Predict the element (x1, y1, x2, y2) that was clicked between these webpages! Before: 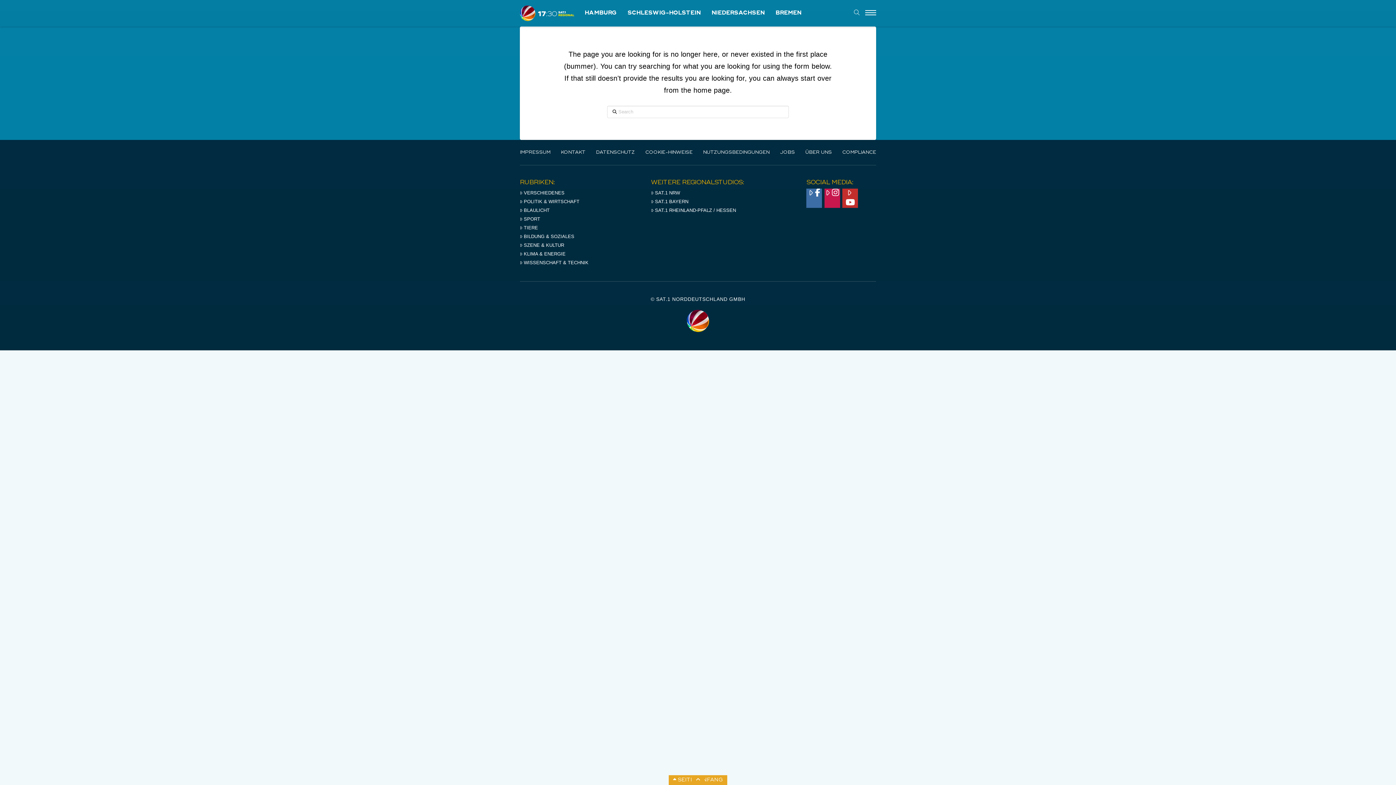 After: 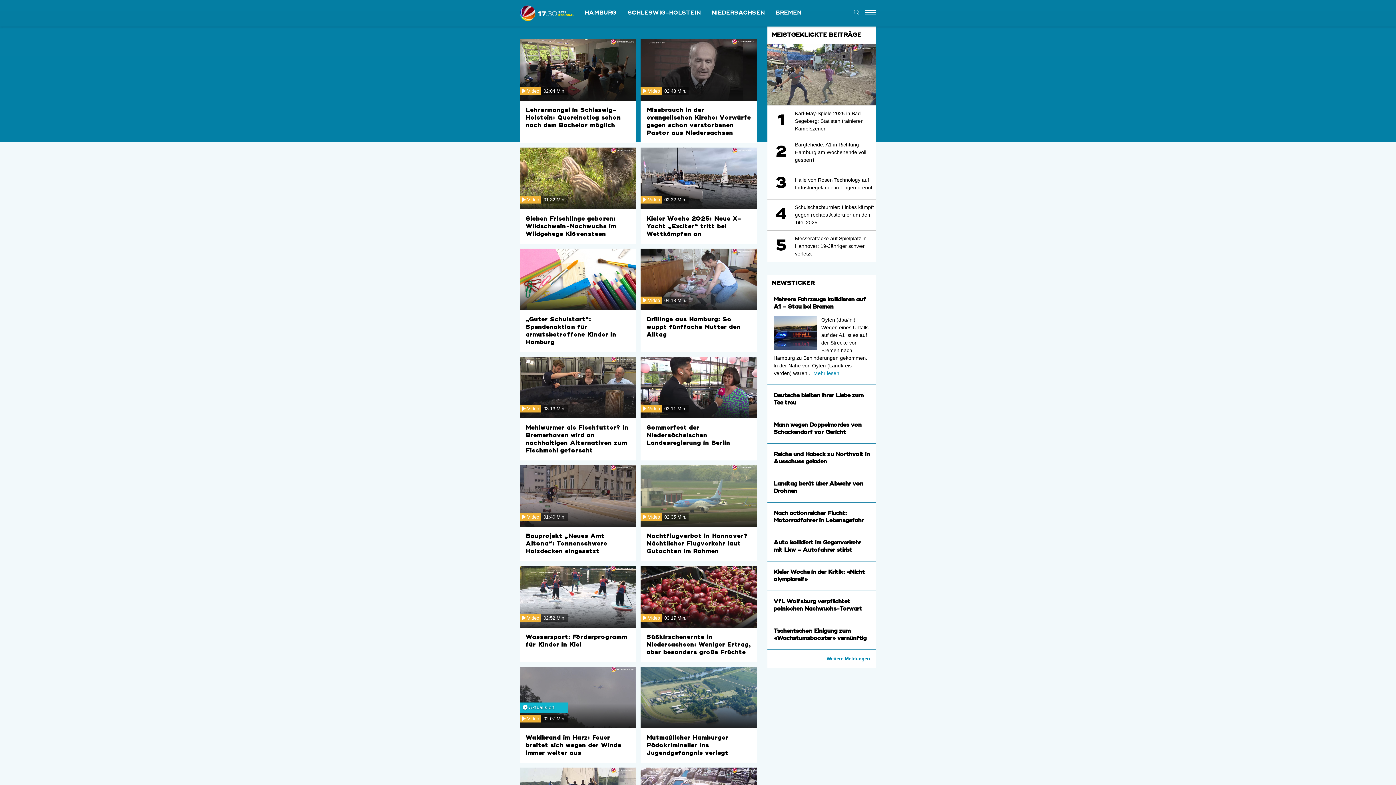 Action: bbox: (520, 188, 588, 197) label: VERSCHIEDENES